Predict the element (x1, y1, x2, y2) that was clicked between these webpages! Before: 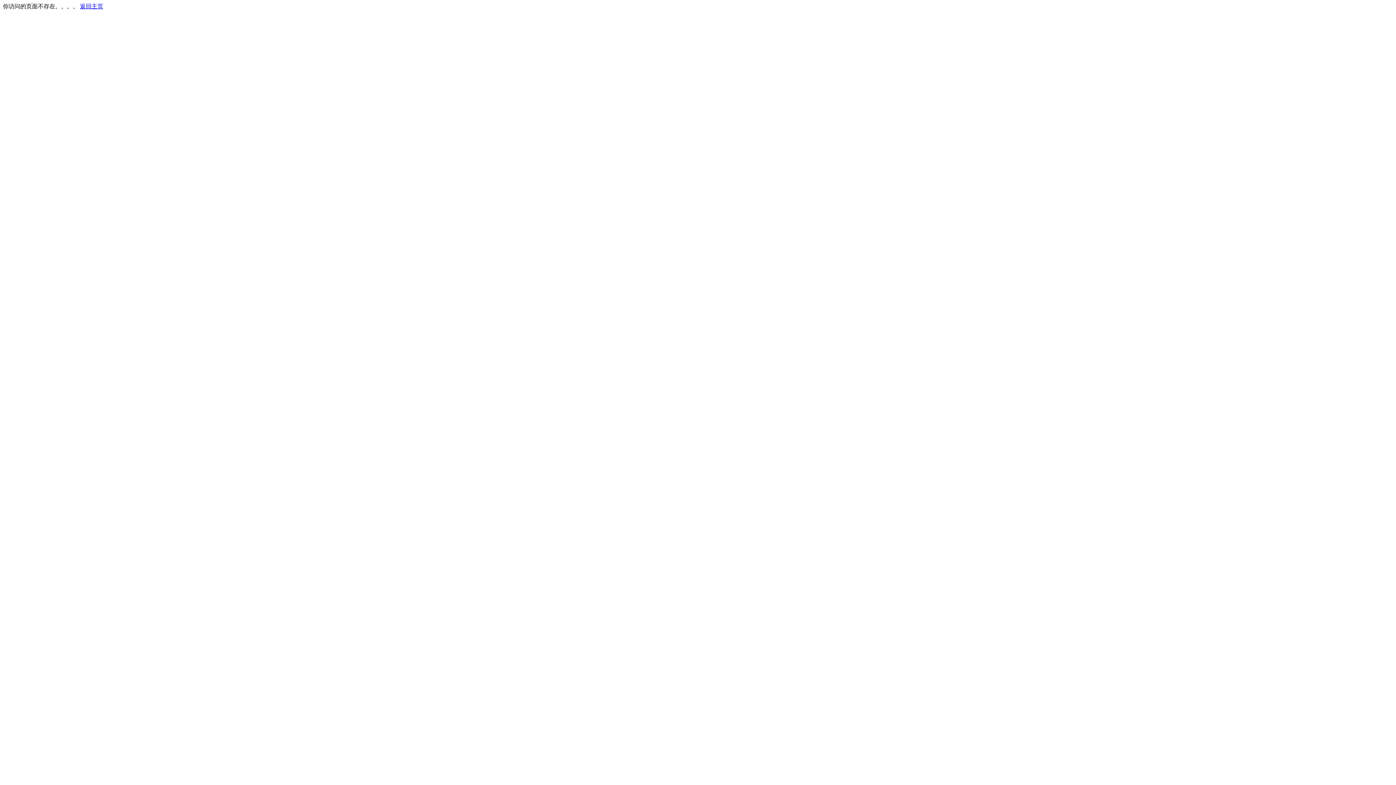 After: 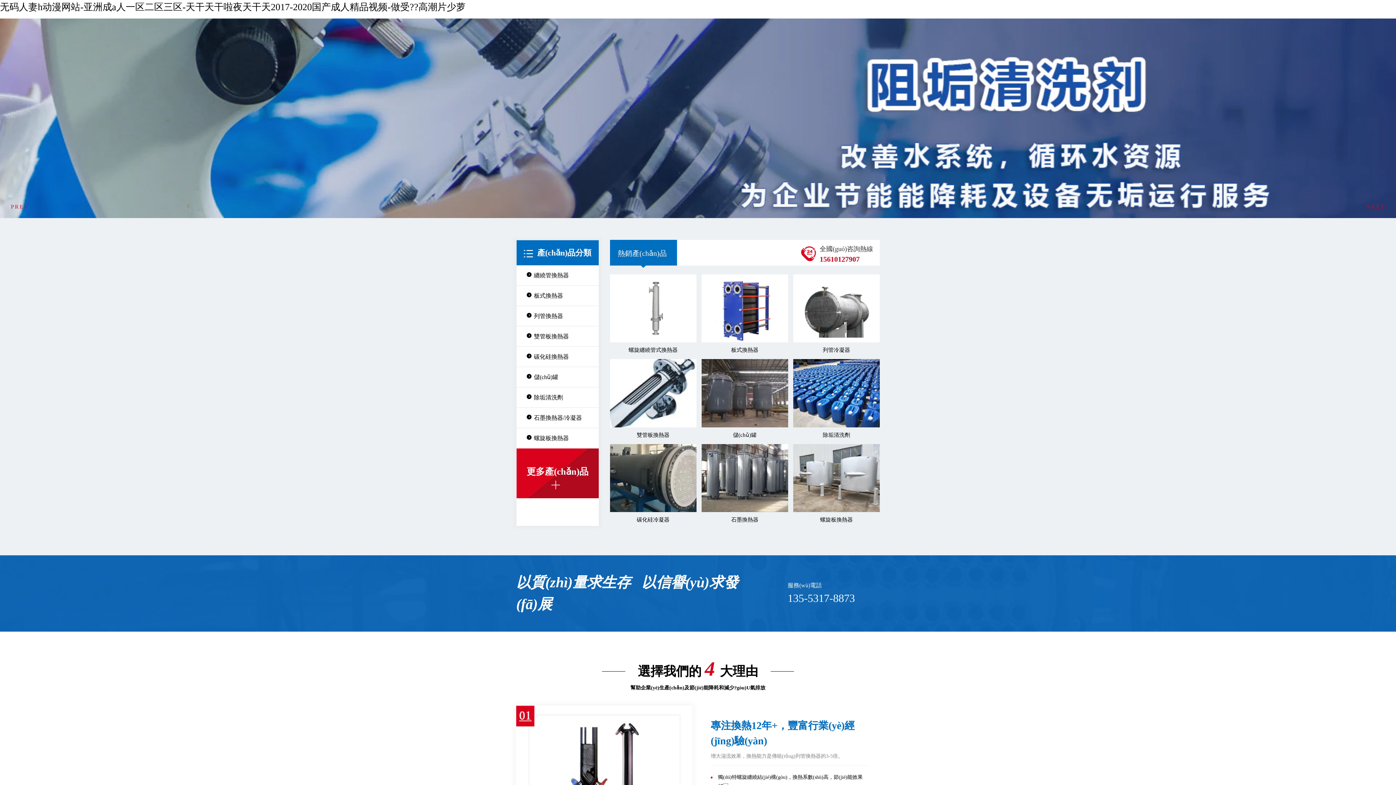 Action: label: 返回主页 bbox: (80, 3, 103, 9)